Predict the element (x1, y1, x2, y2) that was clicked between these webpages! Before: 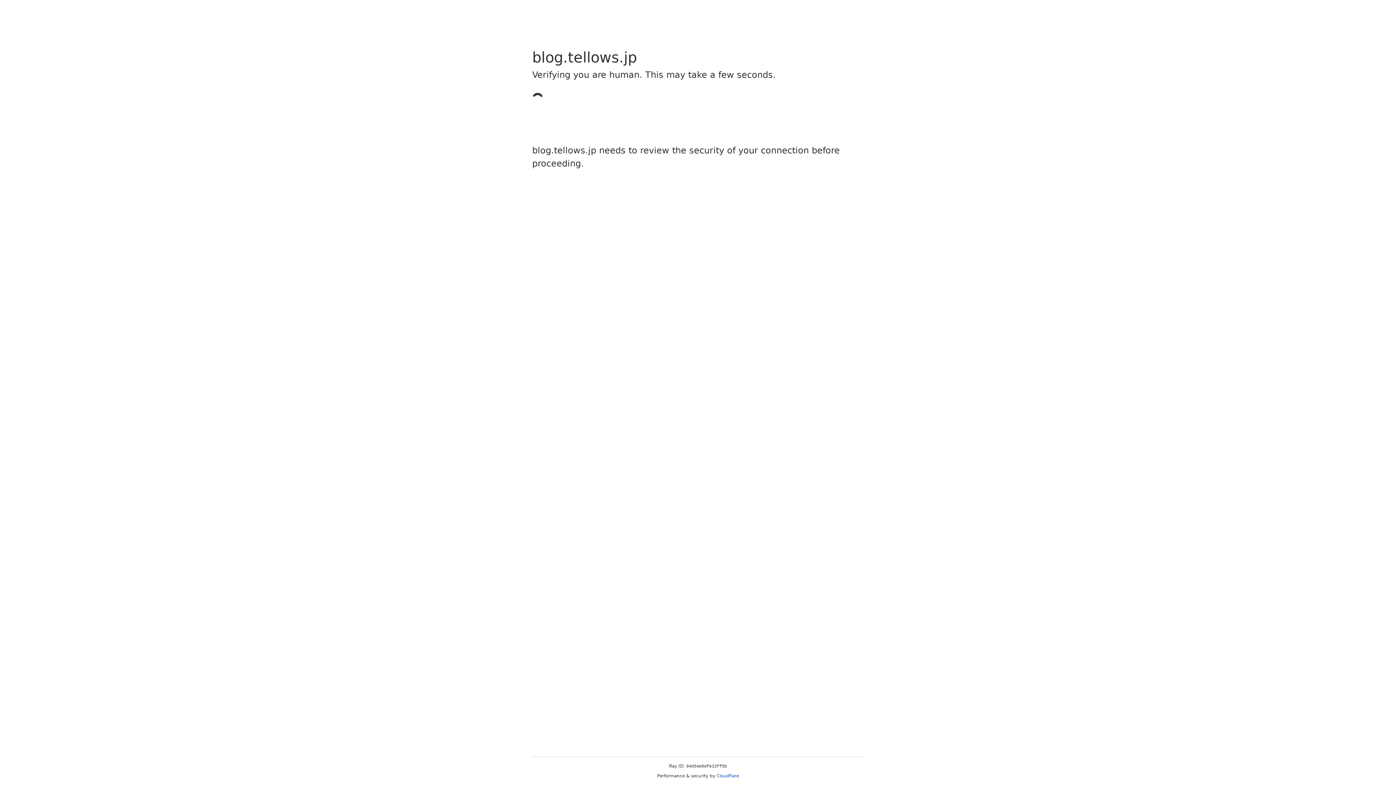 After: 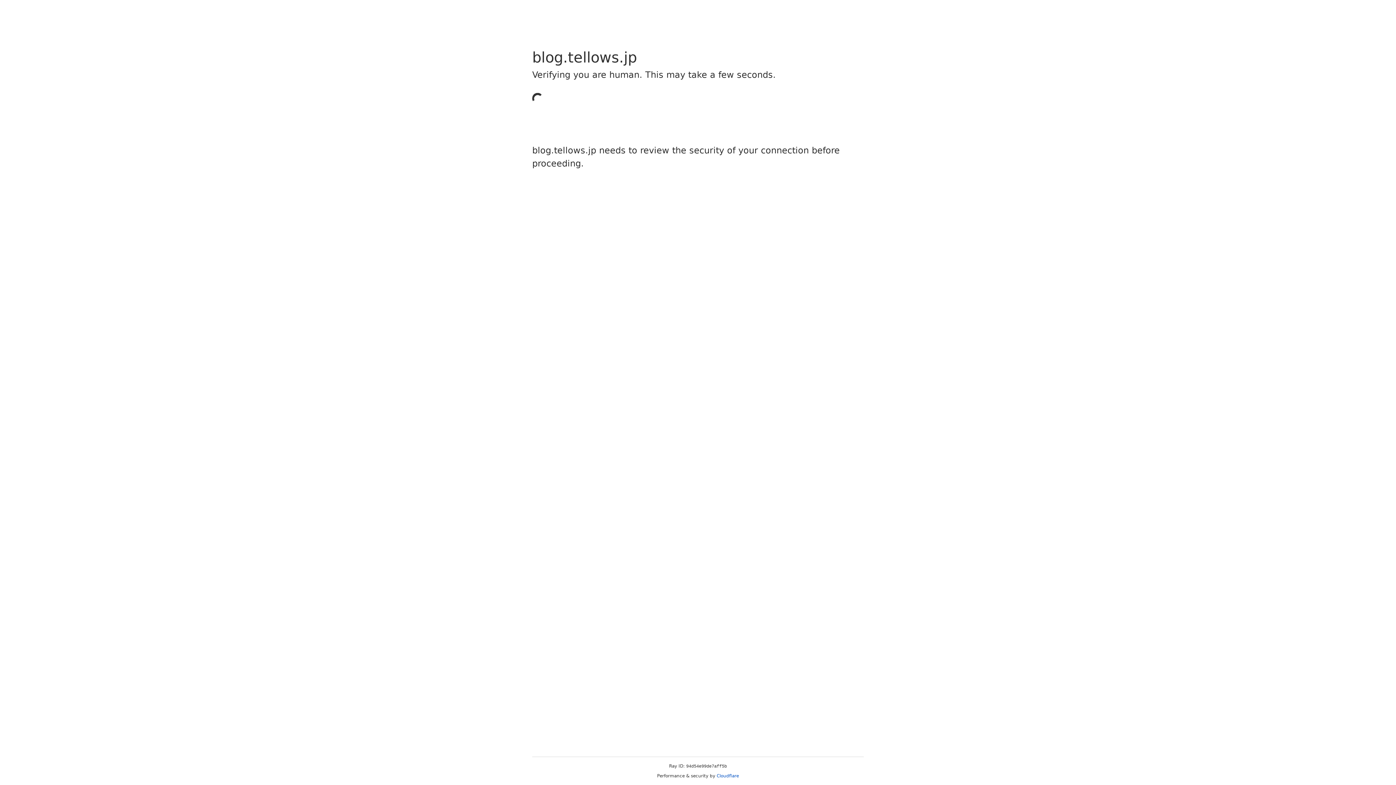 Action: bbox: (716, 773, 739, 778) label: Cloudflare